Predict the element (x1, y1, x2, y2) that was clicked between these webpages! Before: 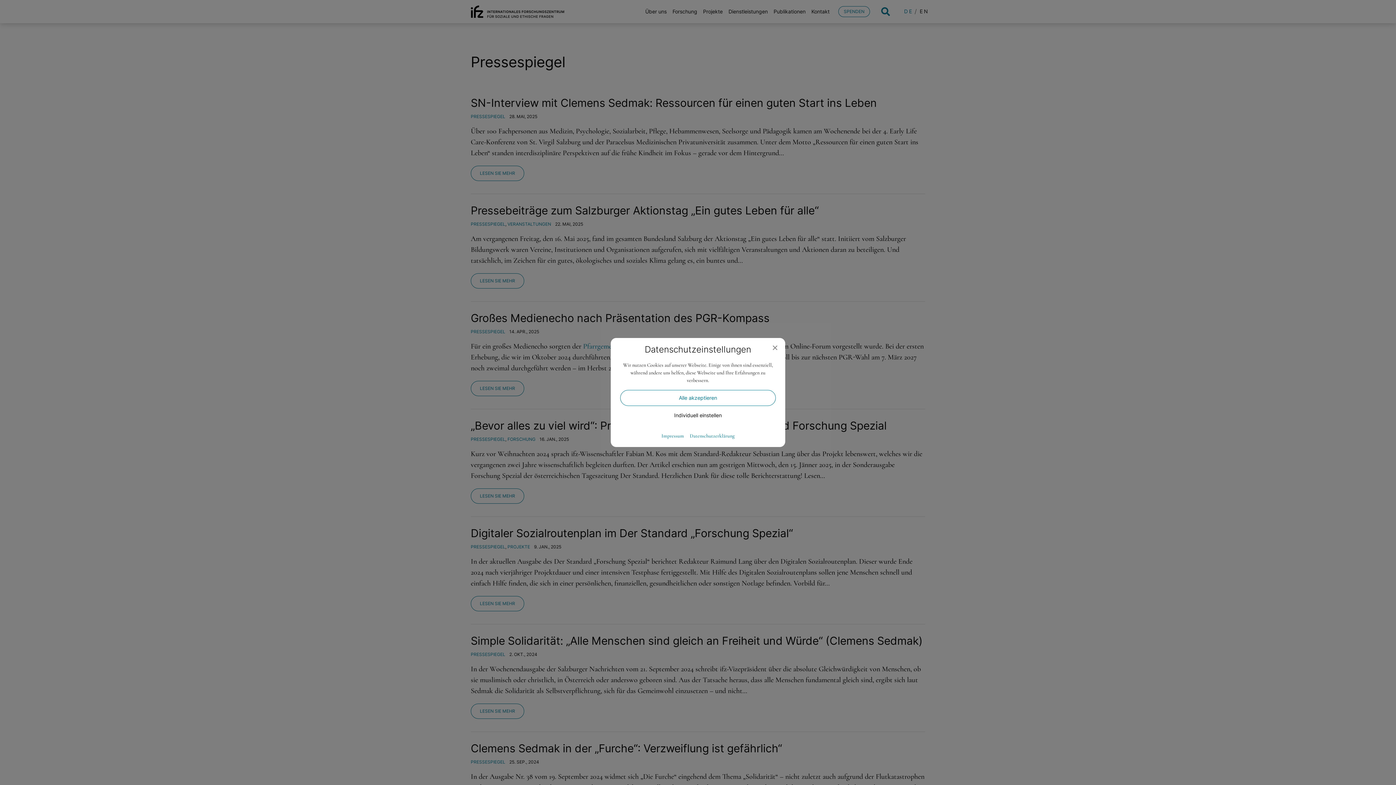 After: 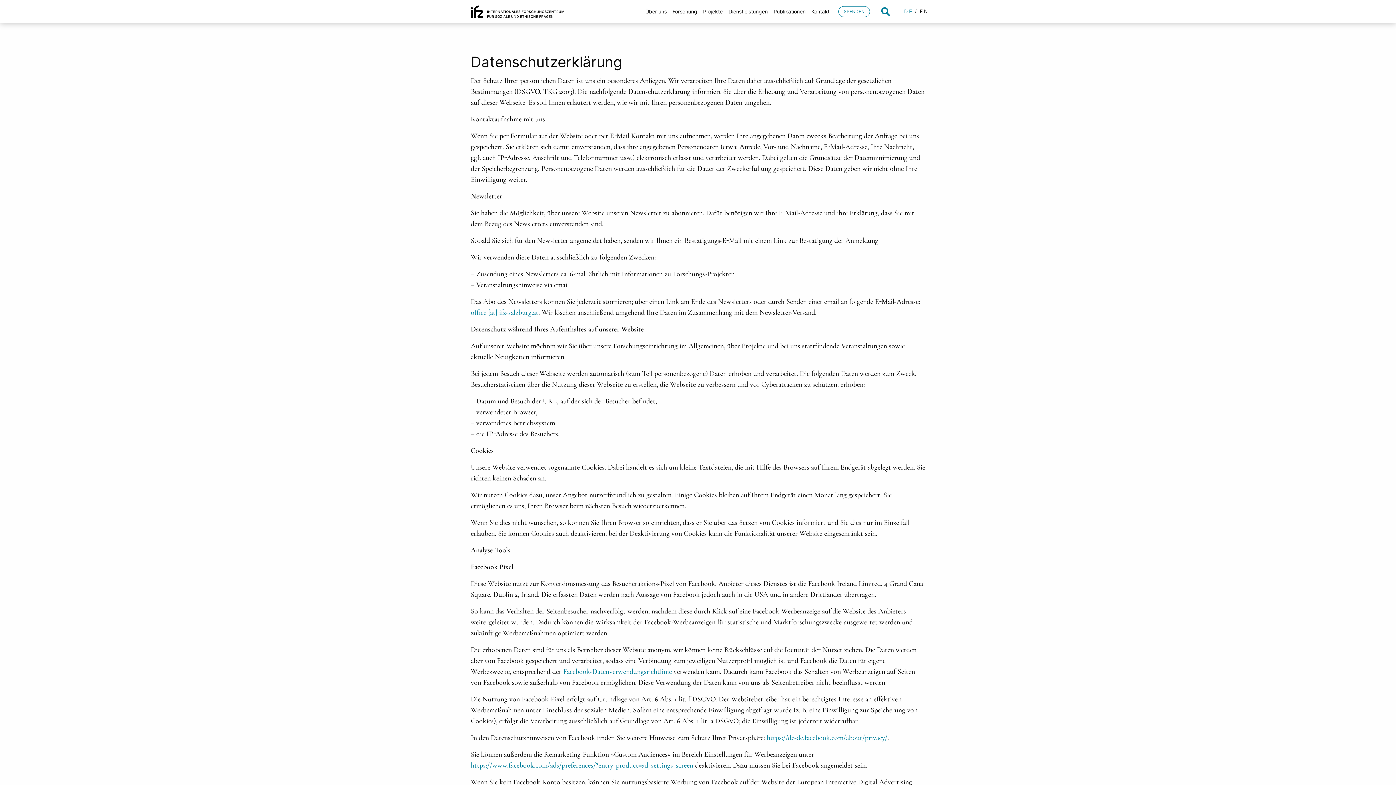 Action: label: Datenschutzerklärung bbox: (690, 433, 734, 438)